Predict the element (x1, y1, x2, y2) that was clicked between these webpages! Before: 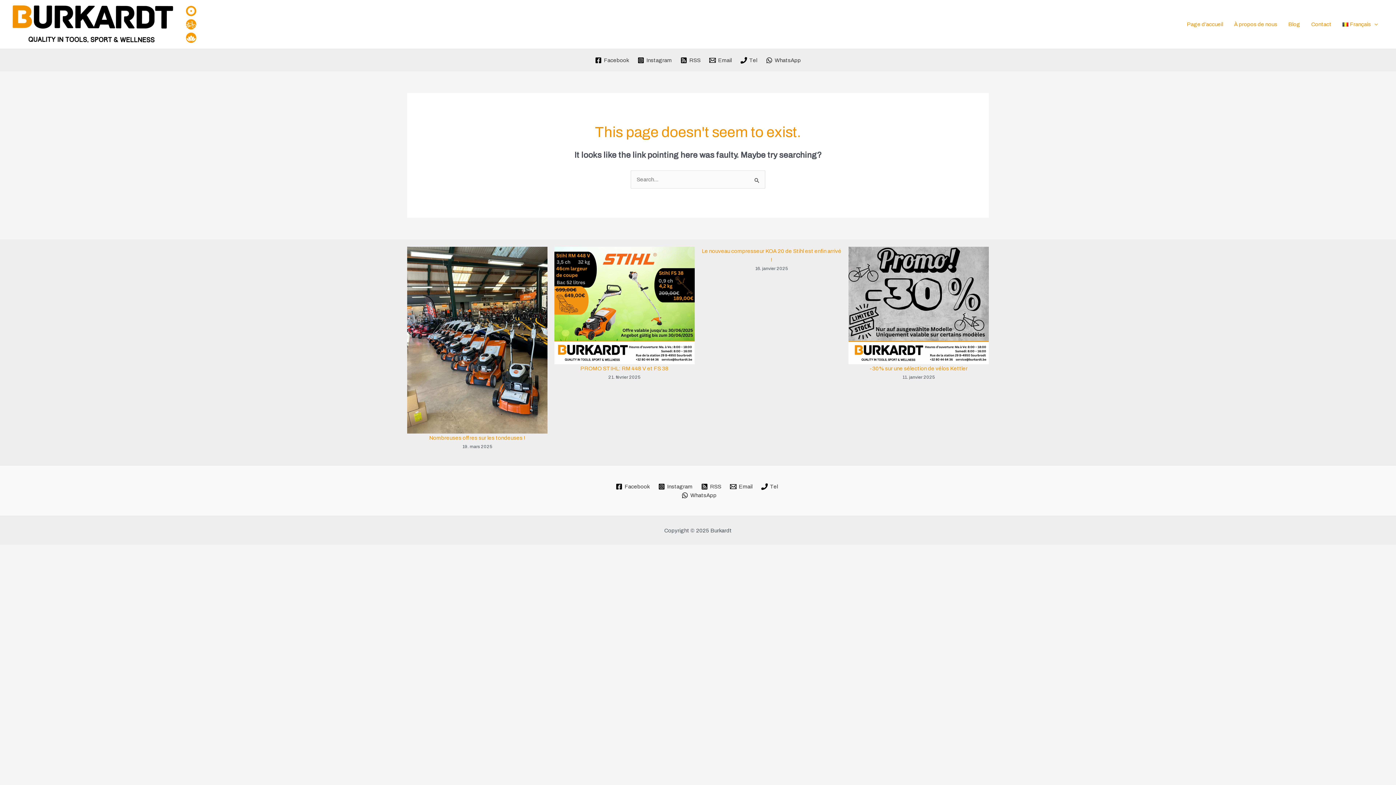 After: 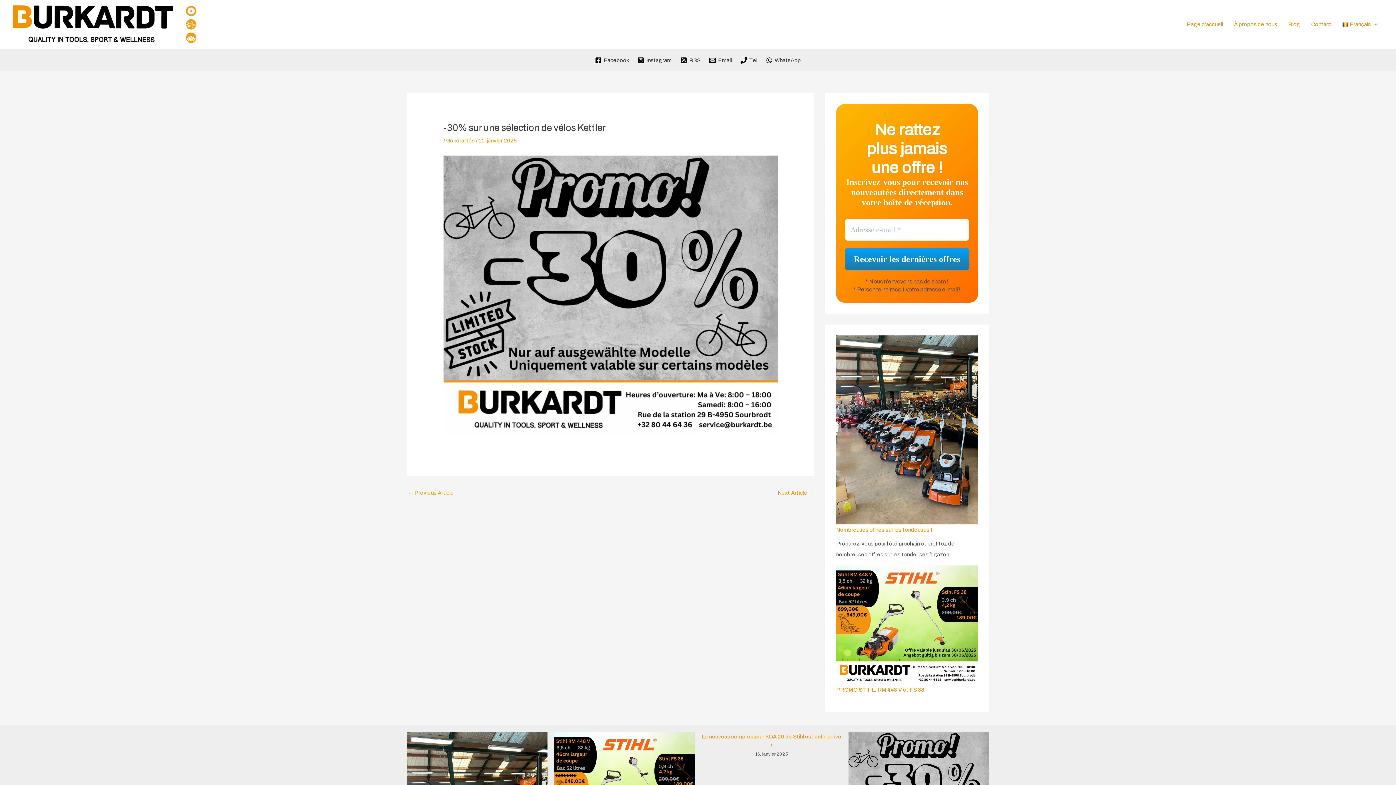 Action: bbox: (870, 365, 967, 371) label: -30% sur une sélection de vélos Kettler